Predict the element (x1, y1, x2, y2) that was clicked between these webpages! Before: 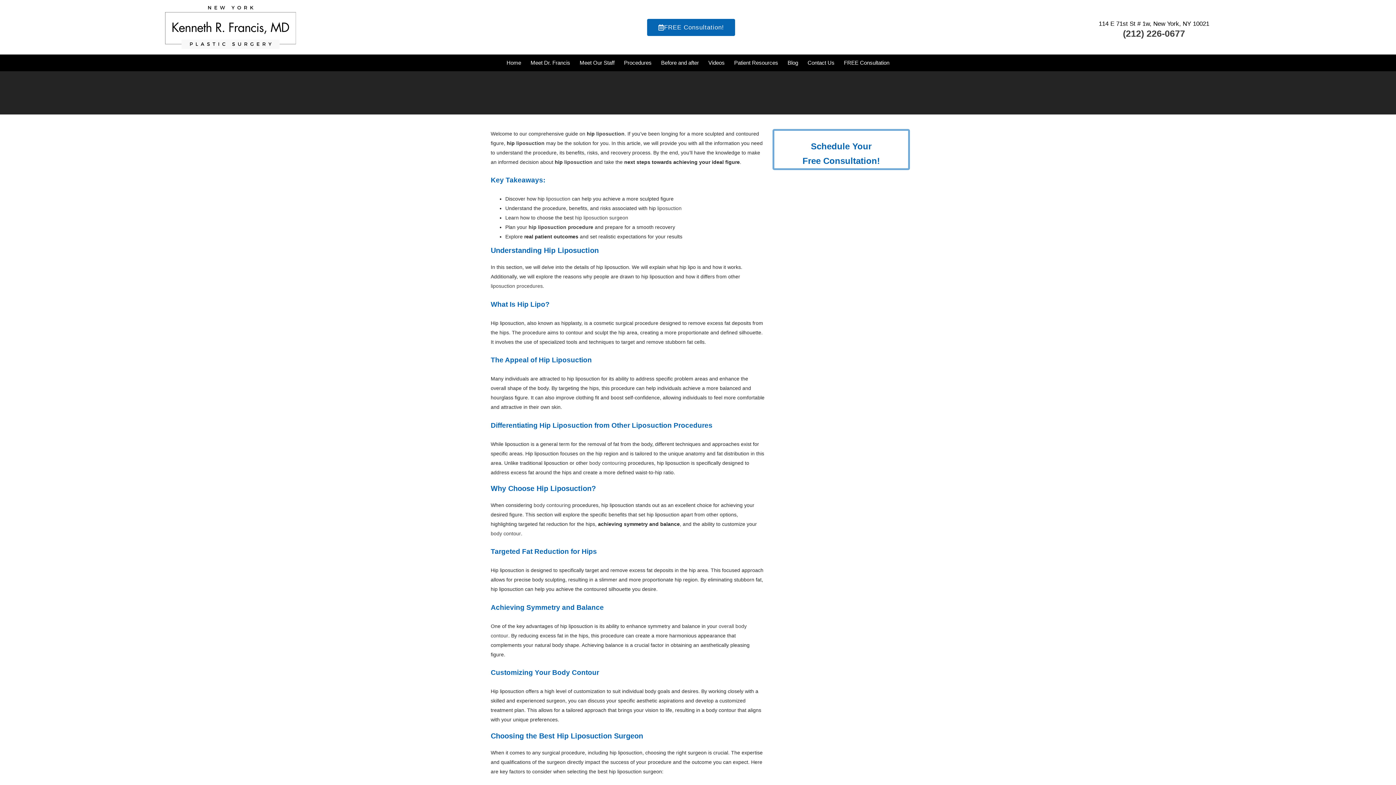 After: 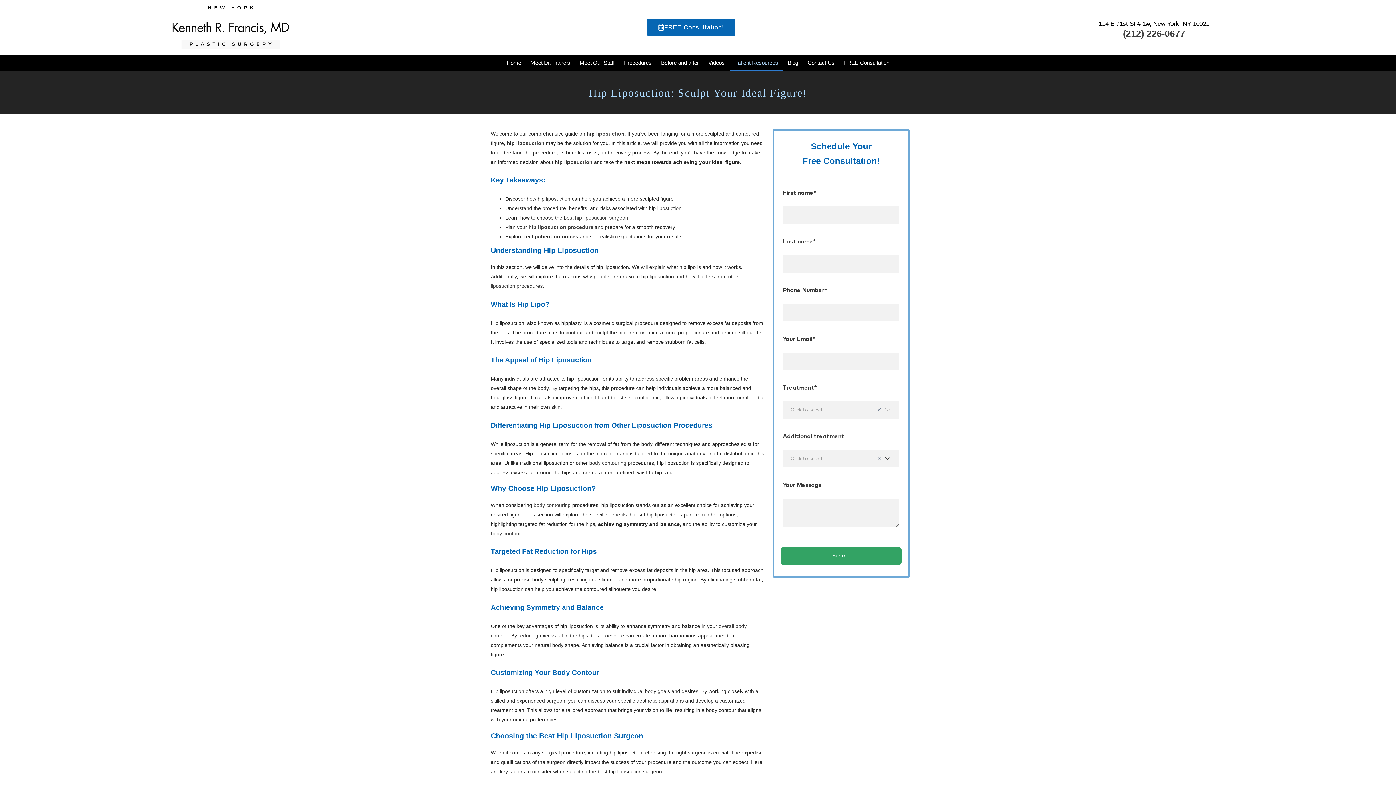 Action: bbox: (729, 54, 783, 71) label: Patient Resources